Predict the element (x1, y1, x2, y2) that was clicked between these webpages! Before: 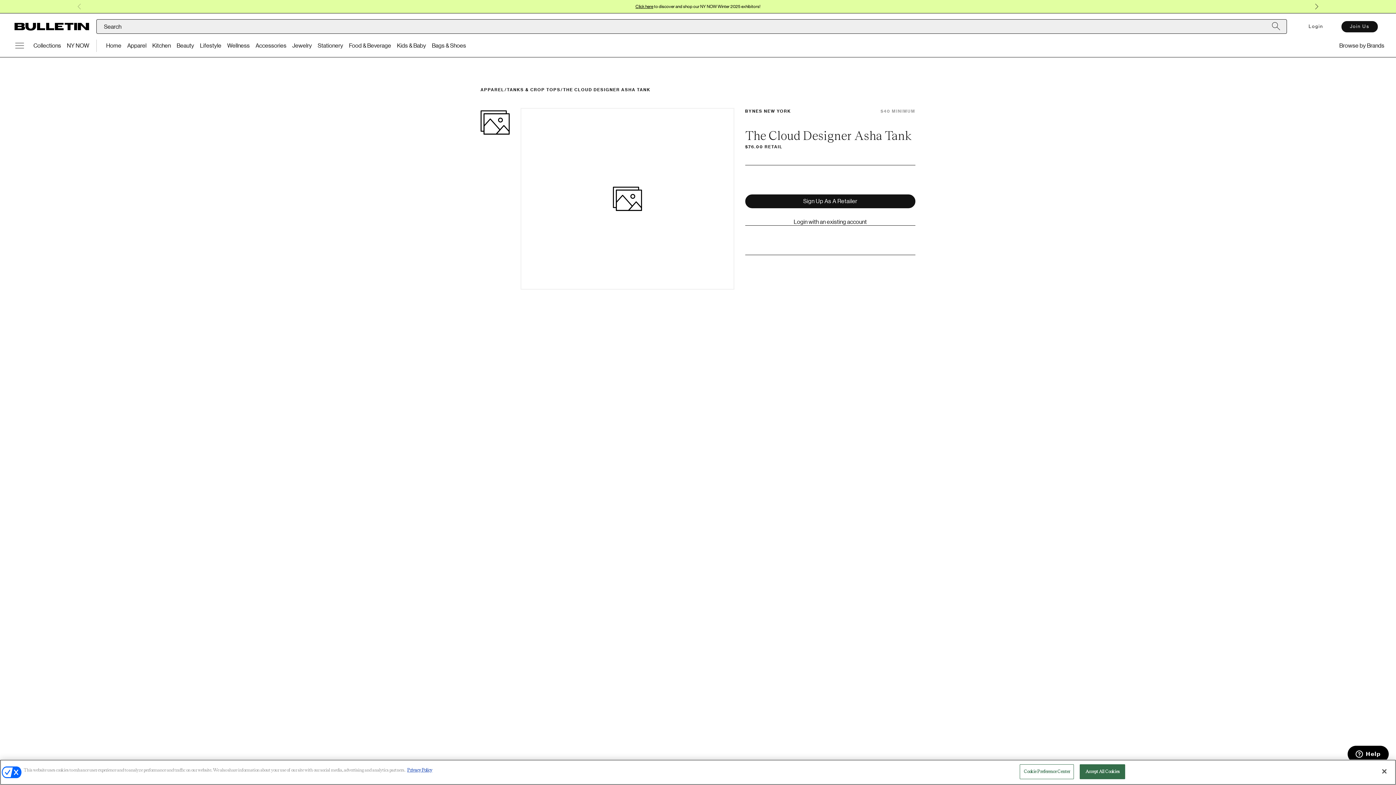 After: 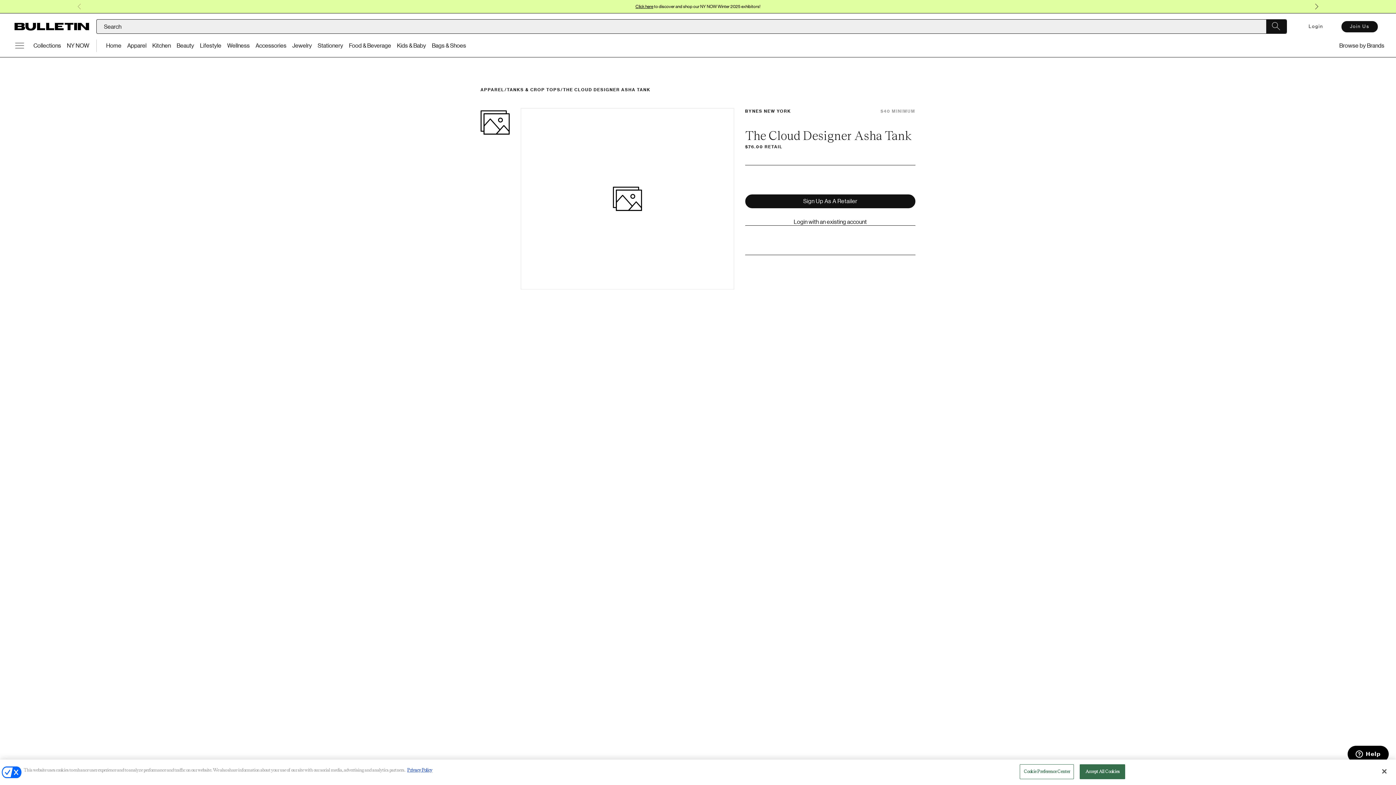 Action: bbox: (1266, 19, 1286, 33)